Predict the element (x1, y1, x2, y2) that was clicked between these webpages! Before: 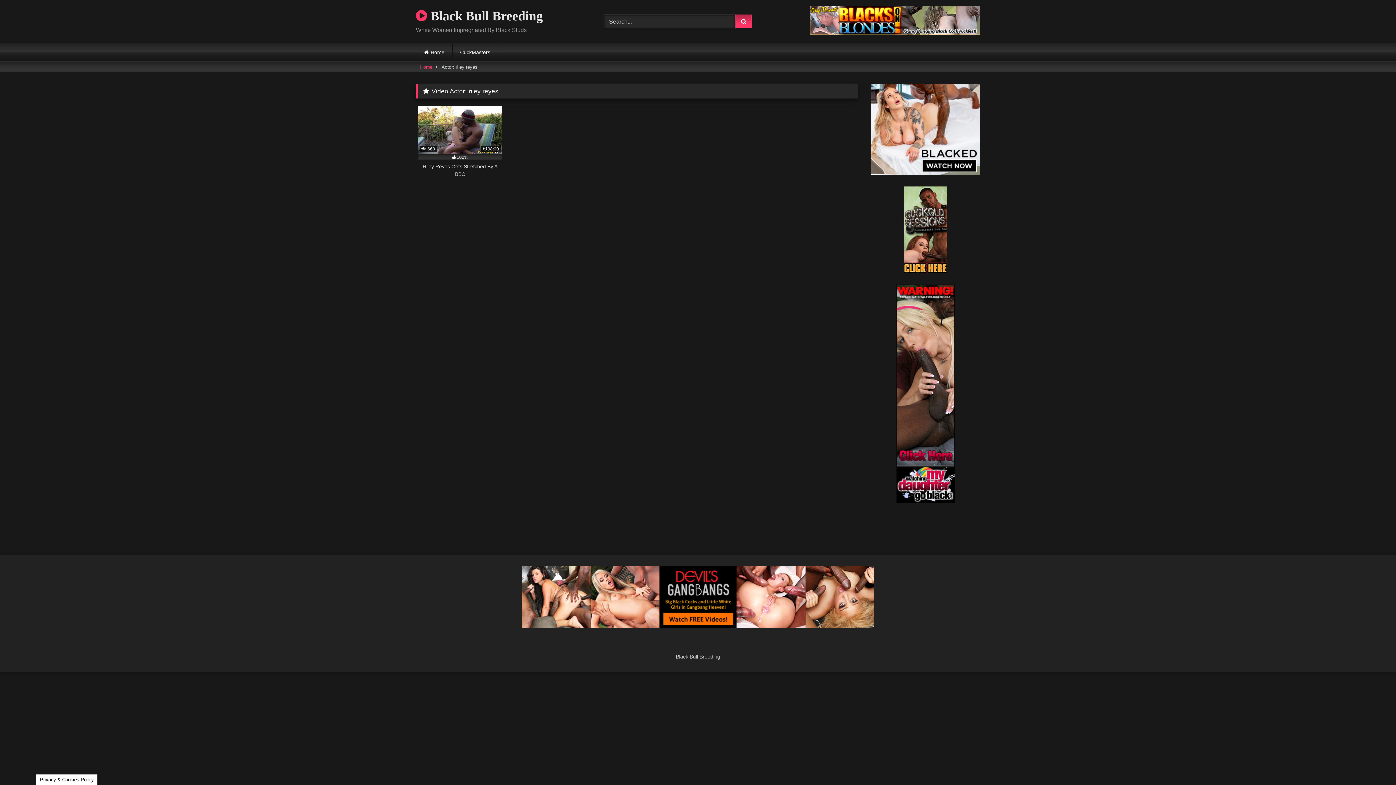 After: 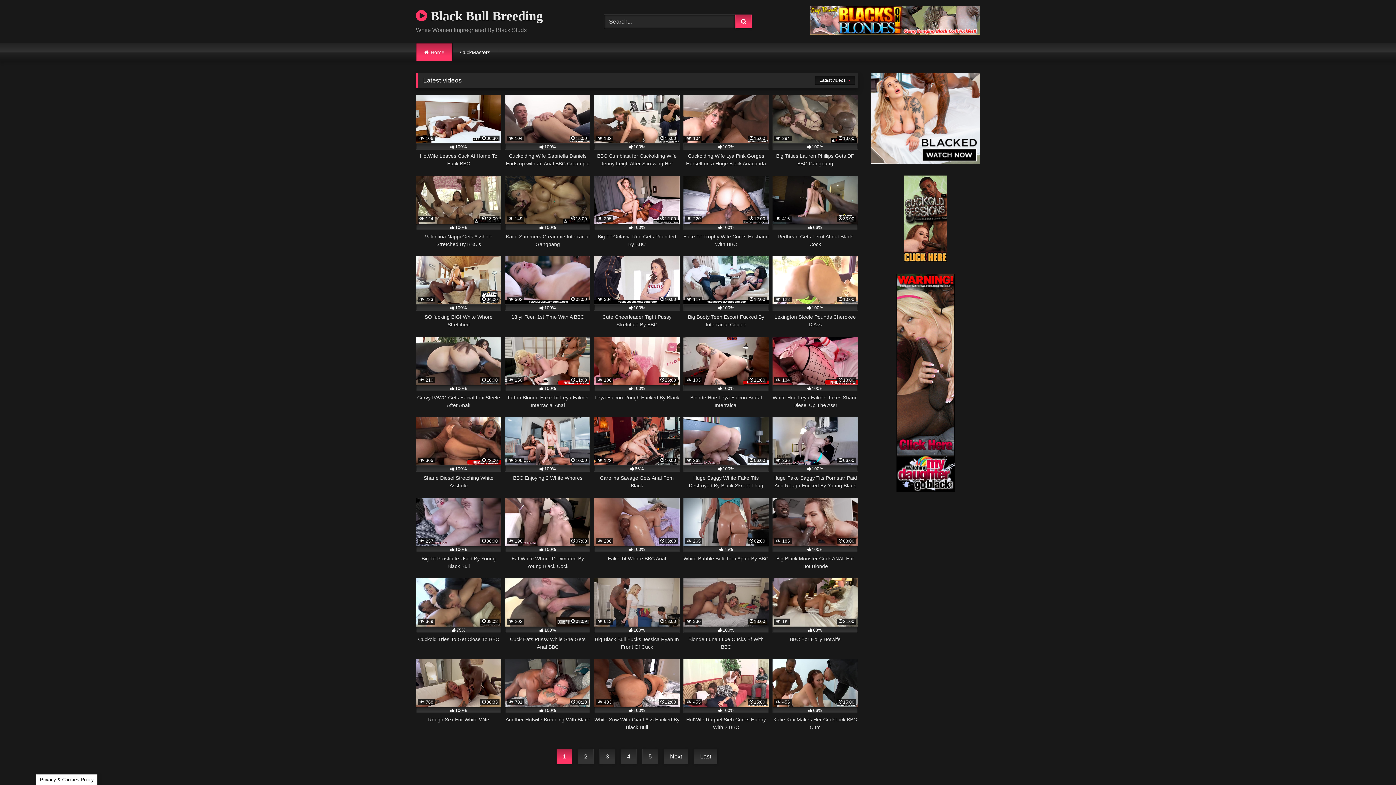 Action: label: Home bbox: (416, 43, 452, 61)